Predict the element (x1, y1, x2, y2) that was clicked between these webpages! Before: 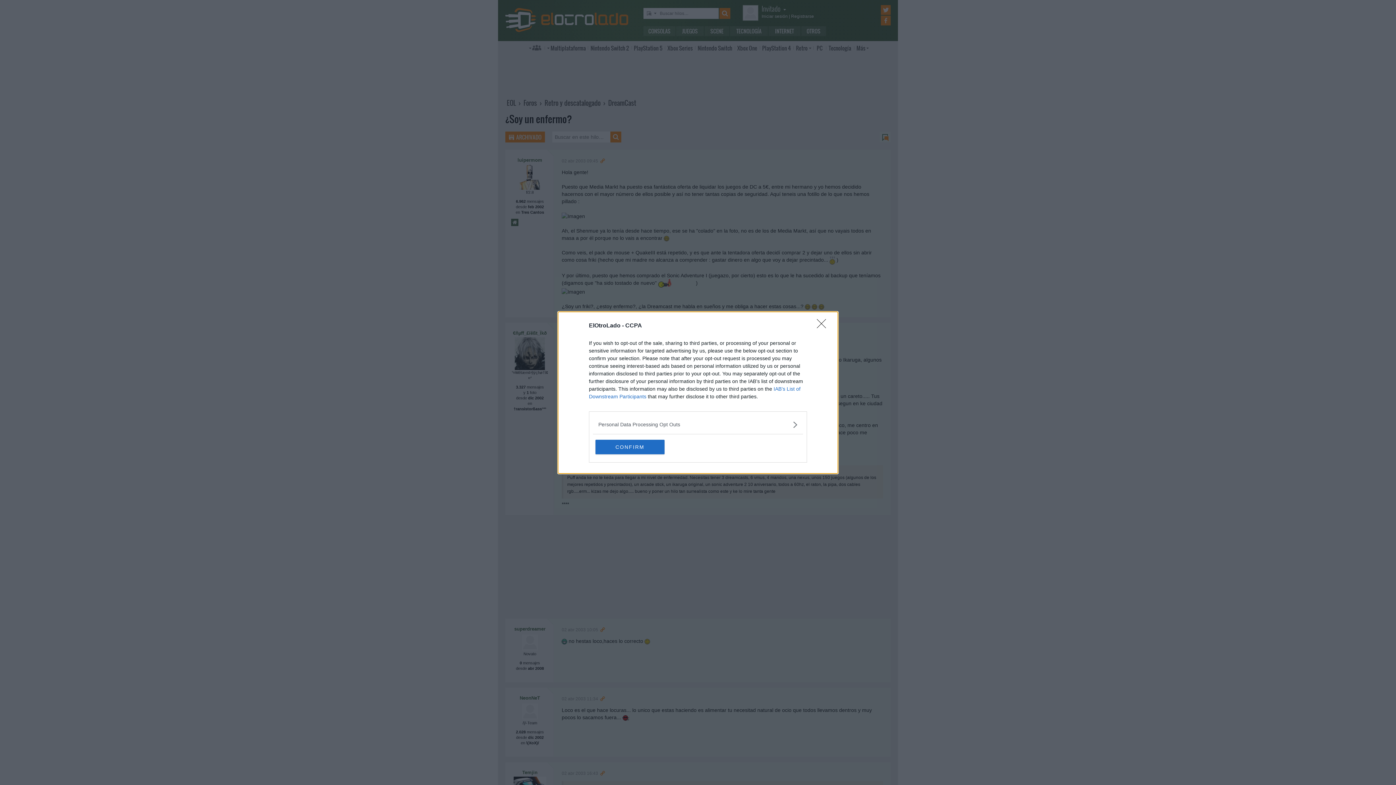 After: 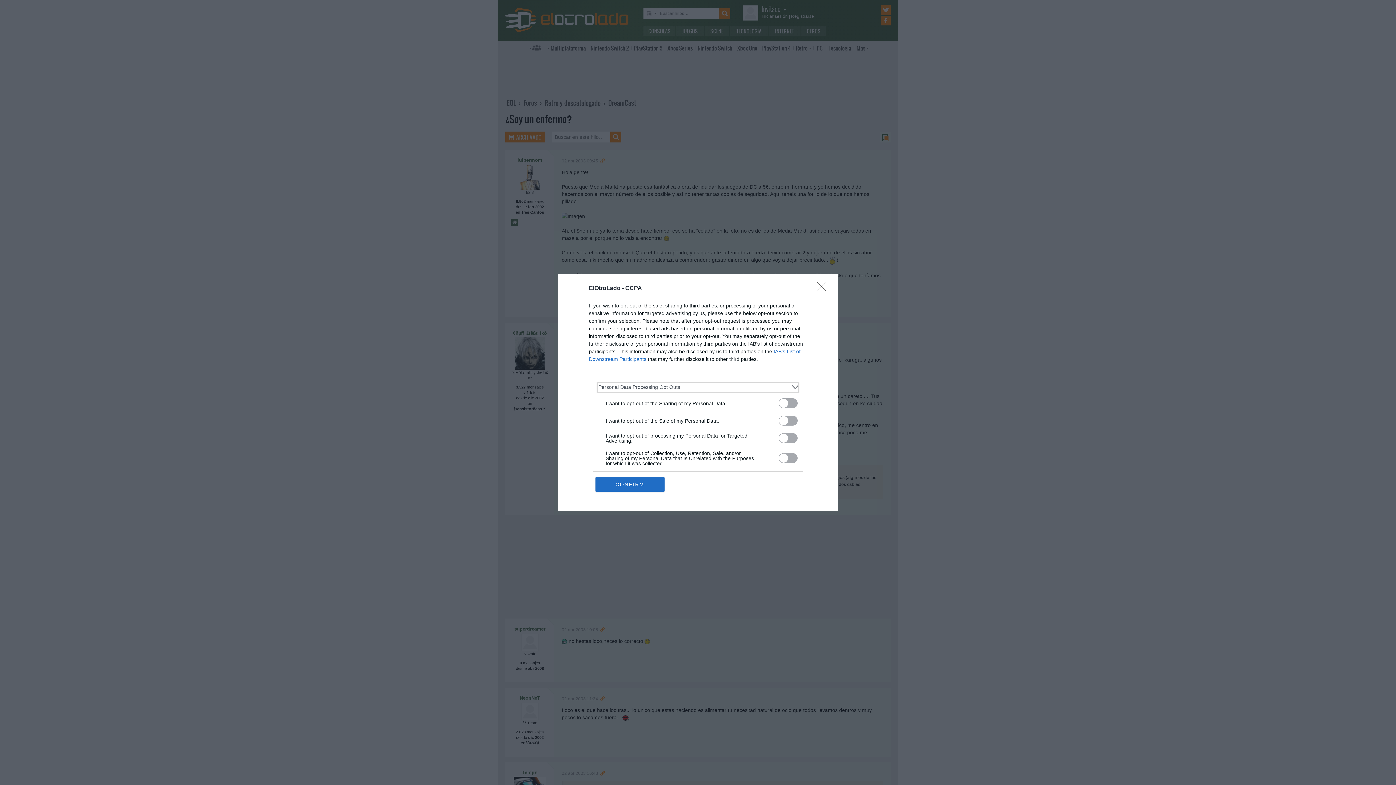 Action: bbox: (598, 420, 797, 428) label: Opt-Outs